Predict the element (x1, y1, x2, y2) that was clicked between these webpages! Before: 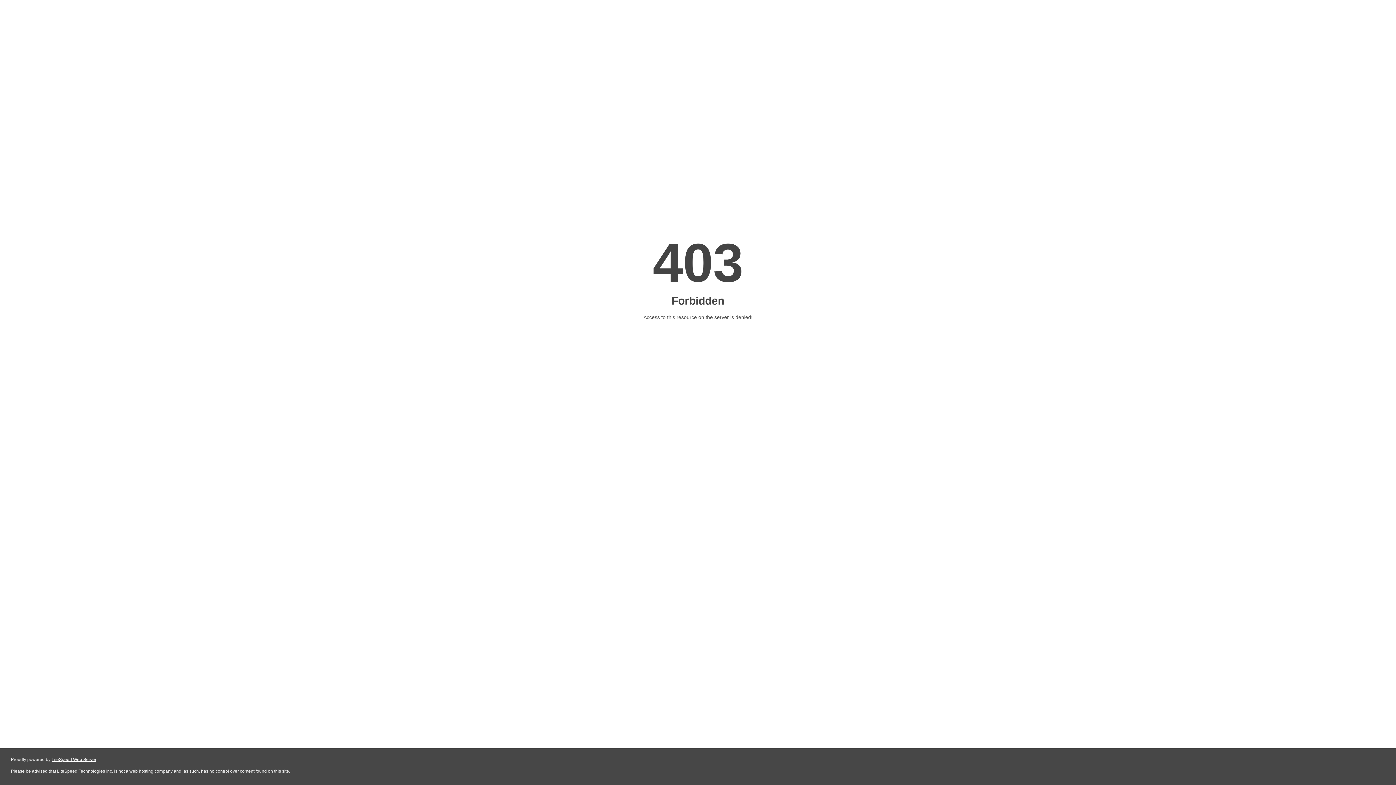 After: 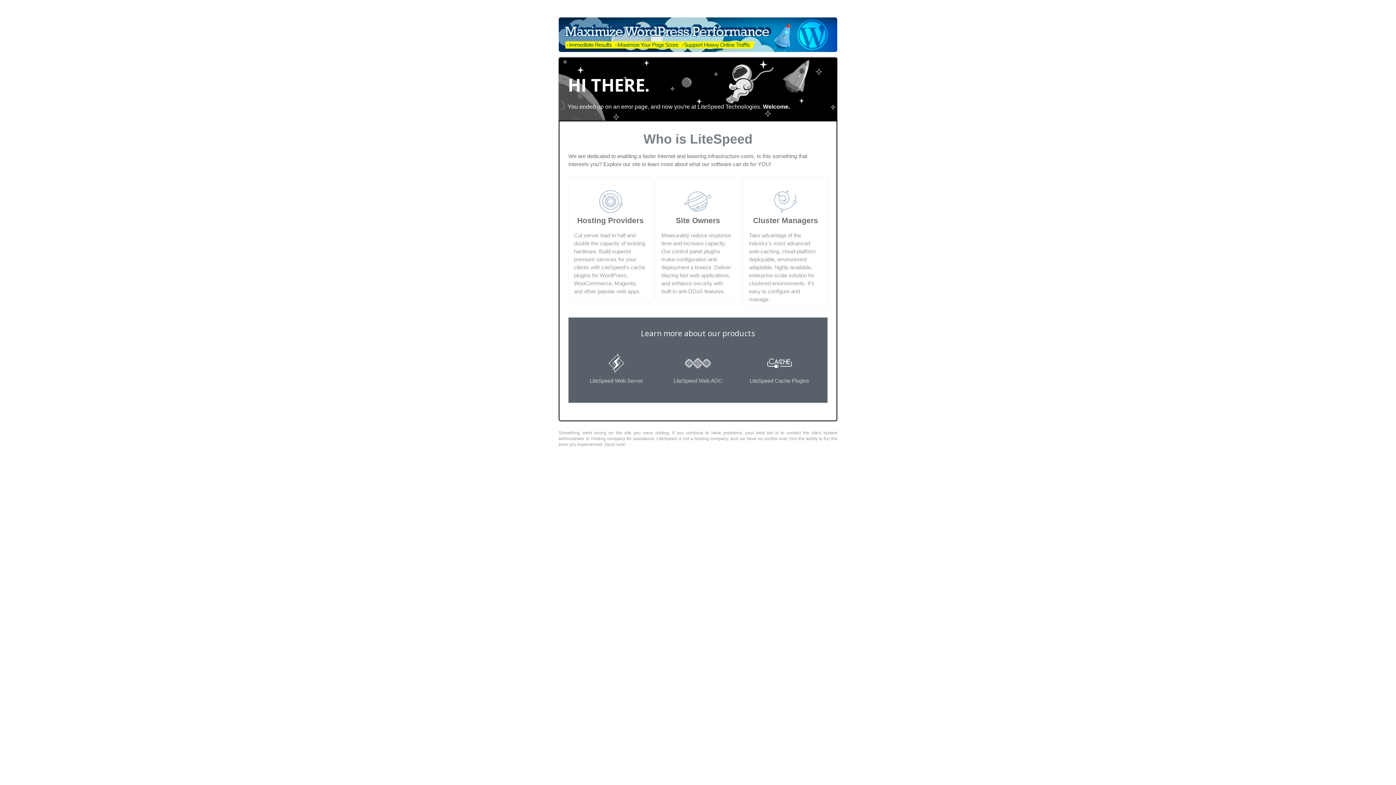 Action: label: LiteSpeed Web Server bbox: (51, 757, 96, 762)